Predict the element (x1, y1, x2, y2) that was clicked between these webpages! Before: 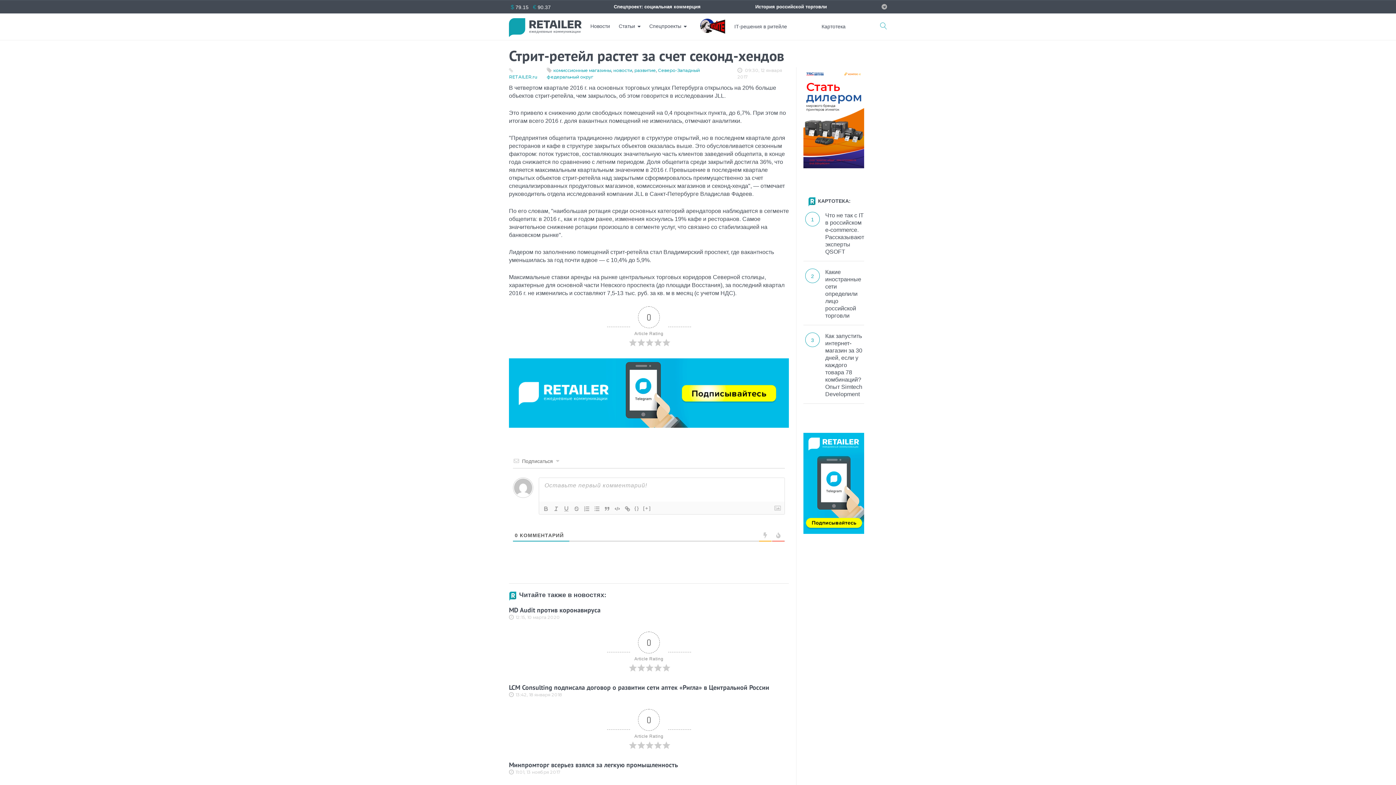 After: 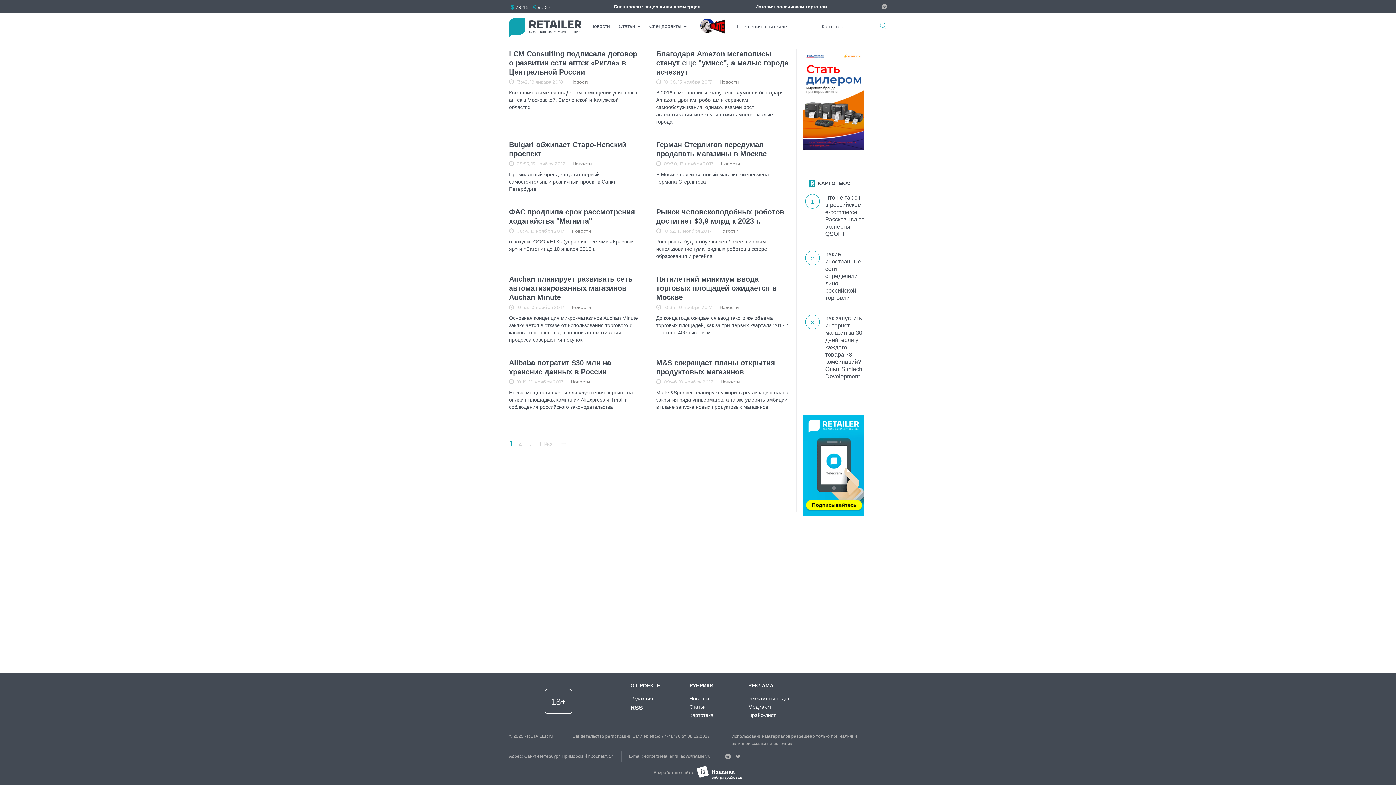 Action: bbox: (634, 67, 656, 72) label: развитие